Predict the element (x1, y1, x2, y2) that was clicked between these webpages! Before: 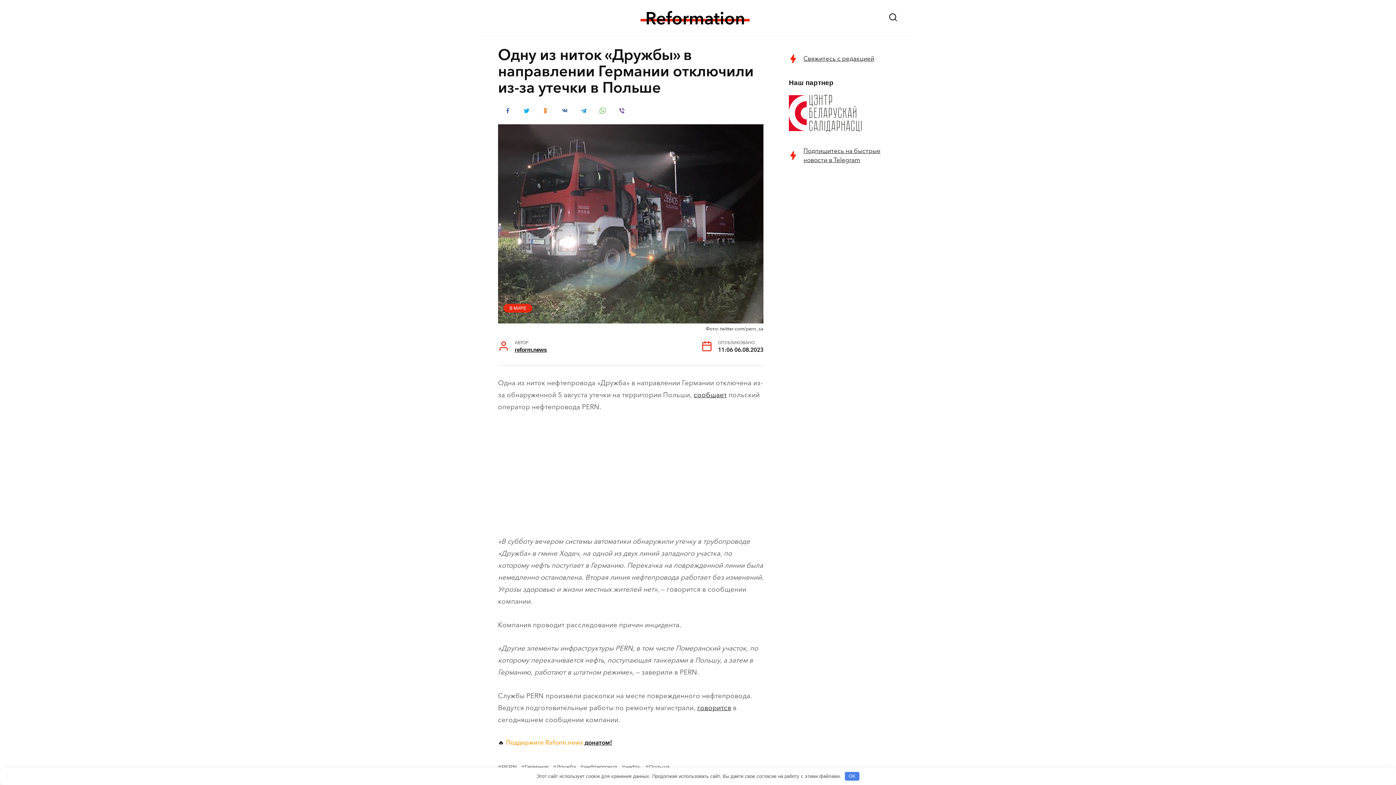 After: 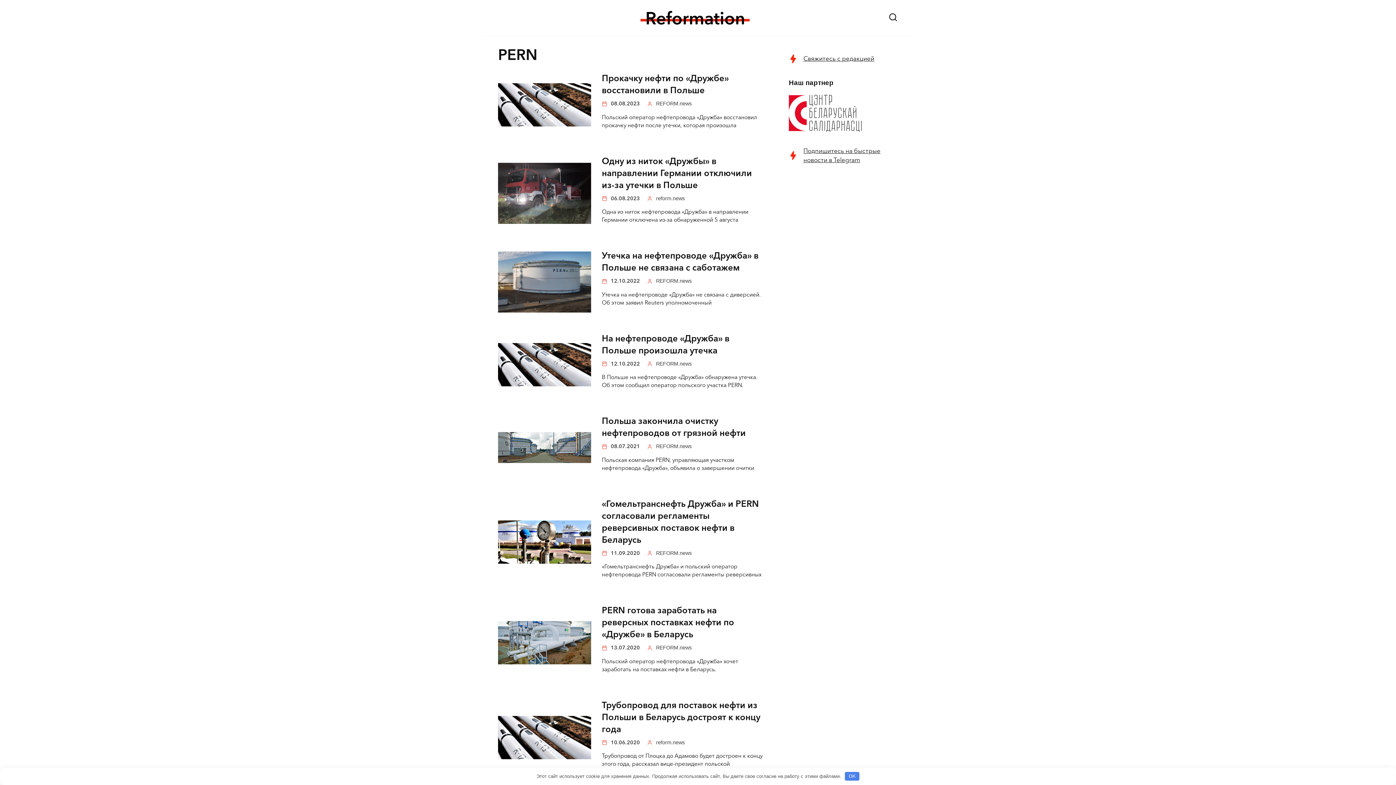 Action: bbox: (498, 764, 516, 770) label: PERN